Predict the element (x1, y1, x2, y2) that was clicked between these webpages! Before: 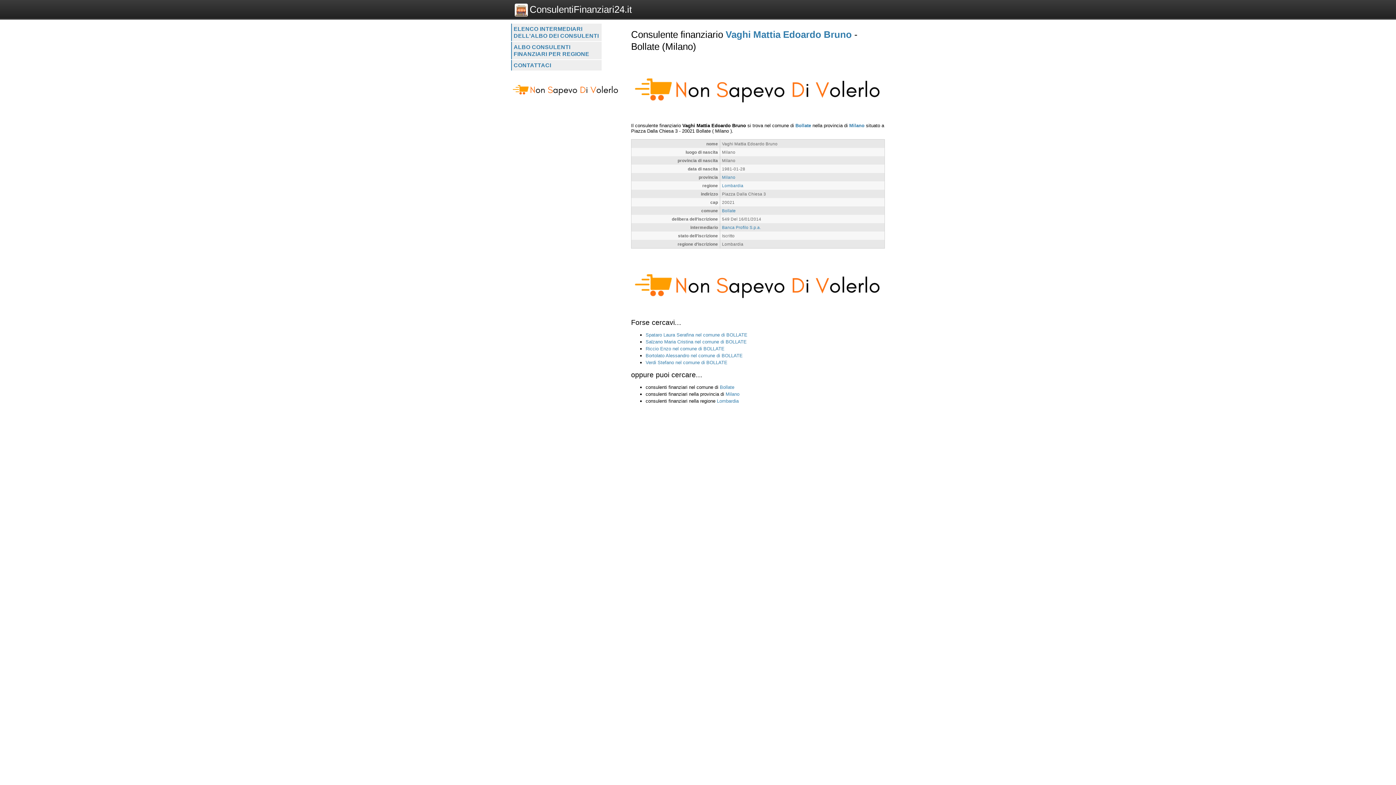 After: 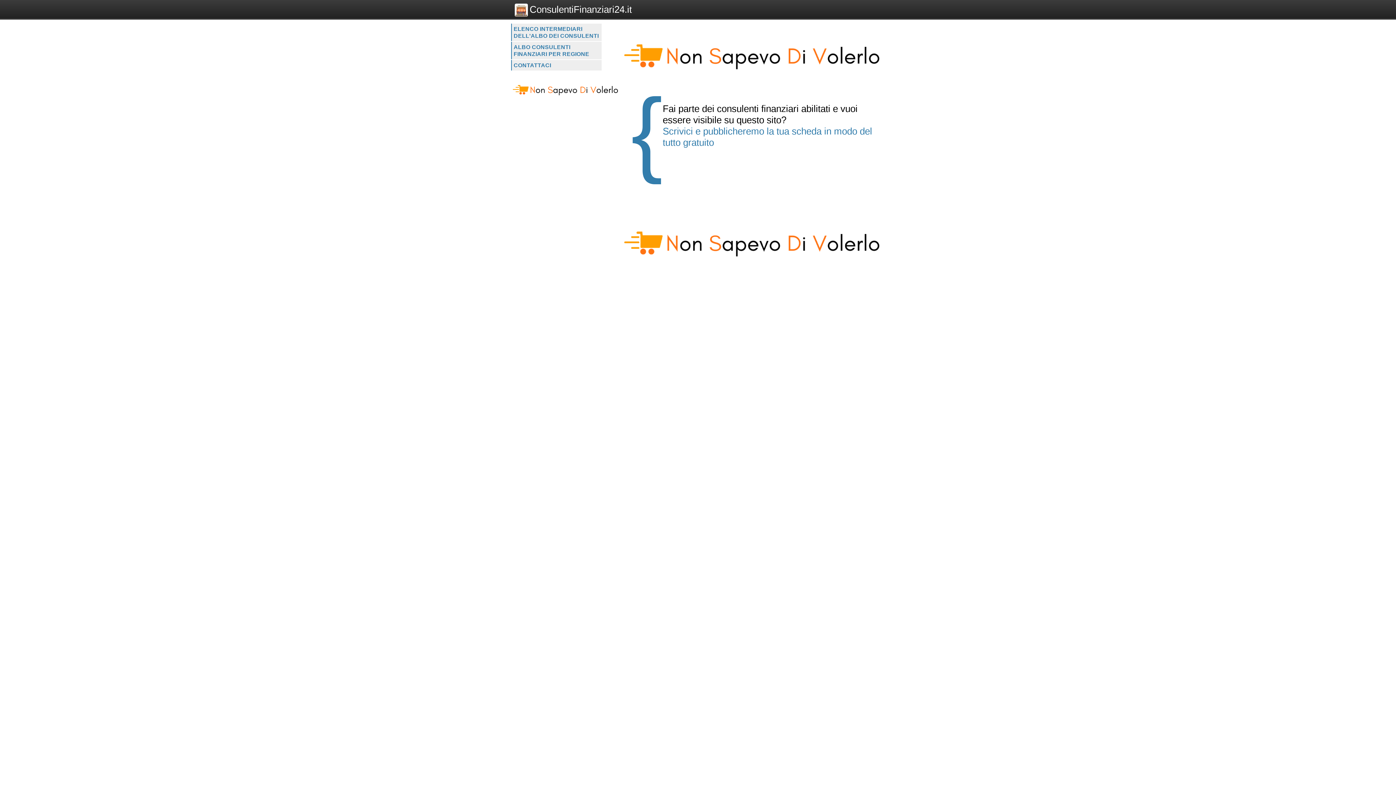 Action: bbox: (529, 4, 632, 14) label: ConsulentiFinanziari24.it